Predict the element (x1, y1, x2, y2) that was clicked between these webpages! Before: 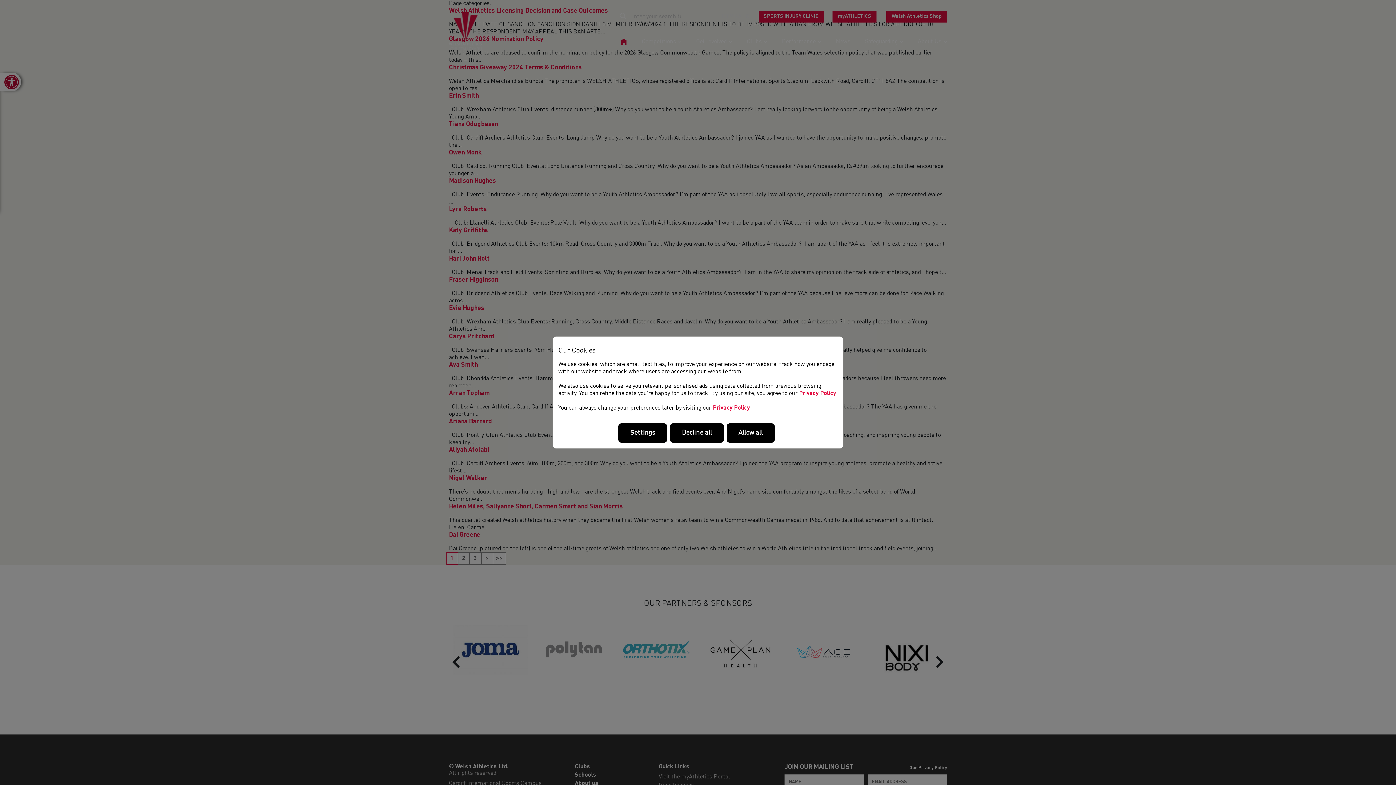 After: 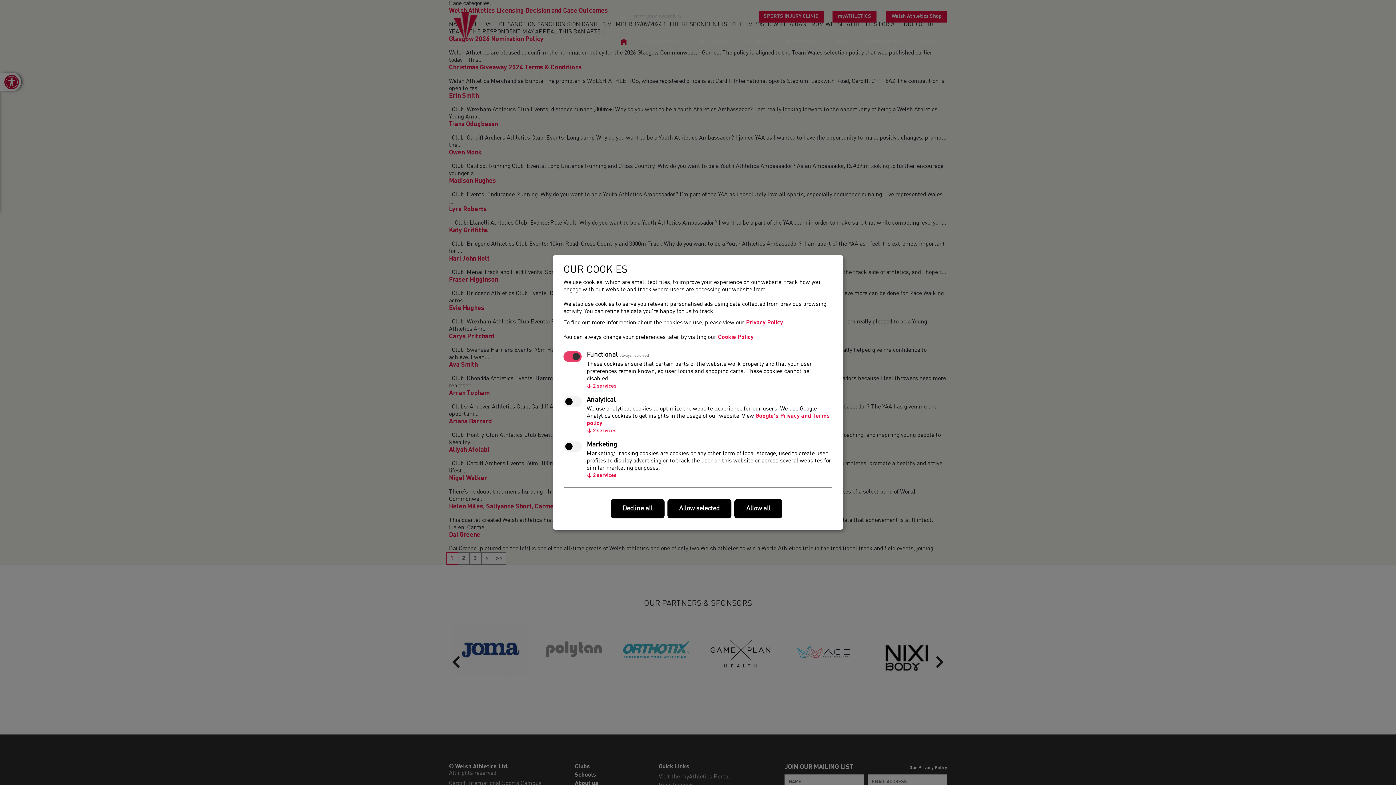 Action: bbox: (618, 423, 667, 443) label: Settings